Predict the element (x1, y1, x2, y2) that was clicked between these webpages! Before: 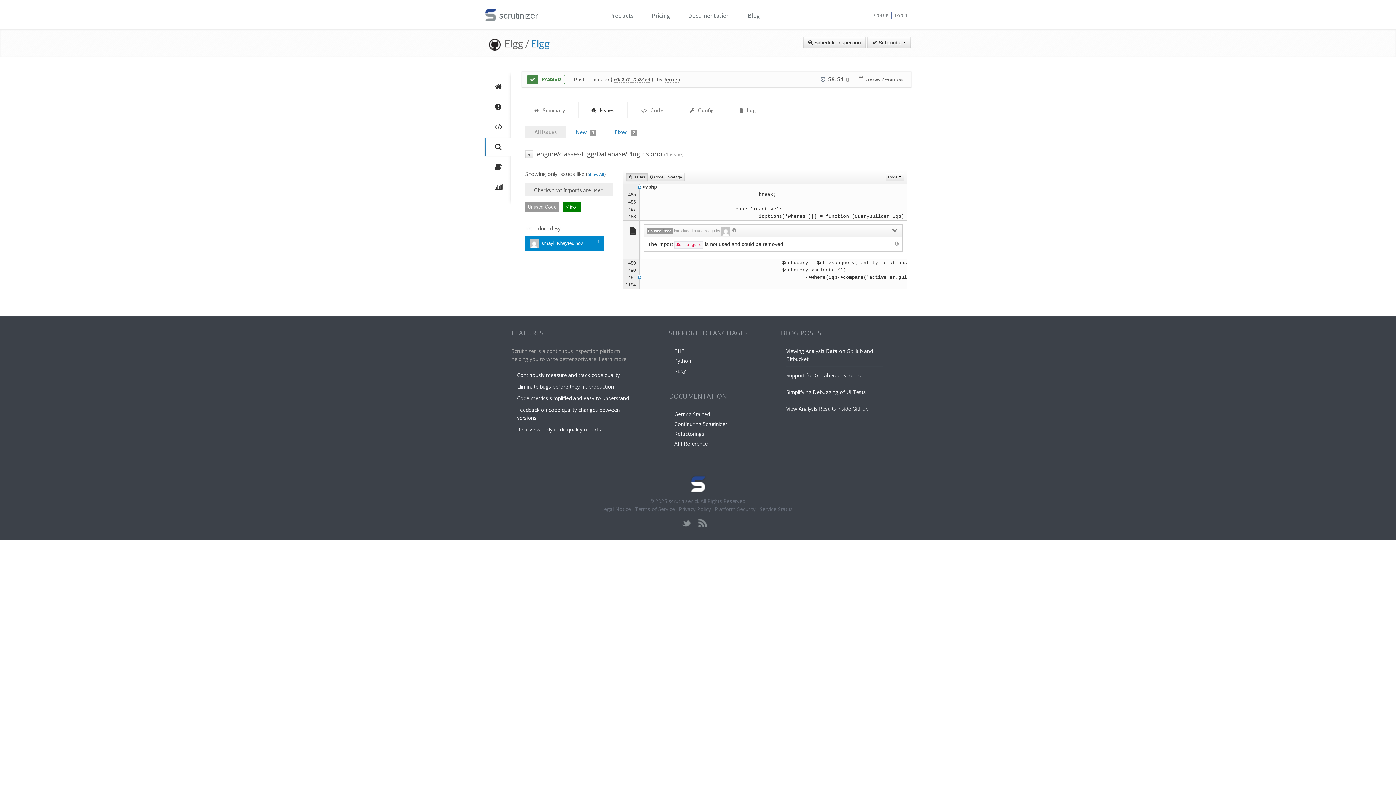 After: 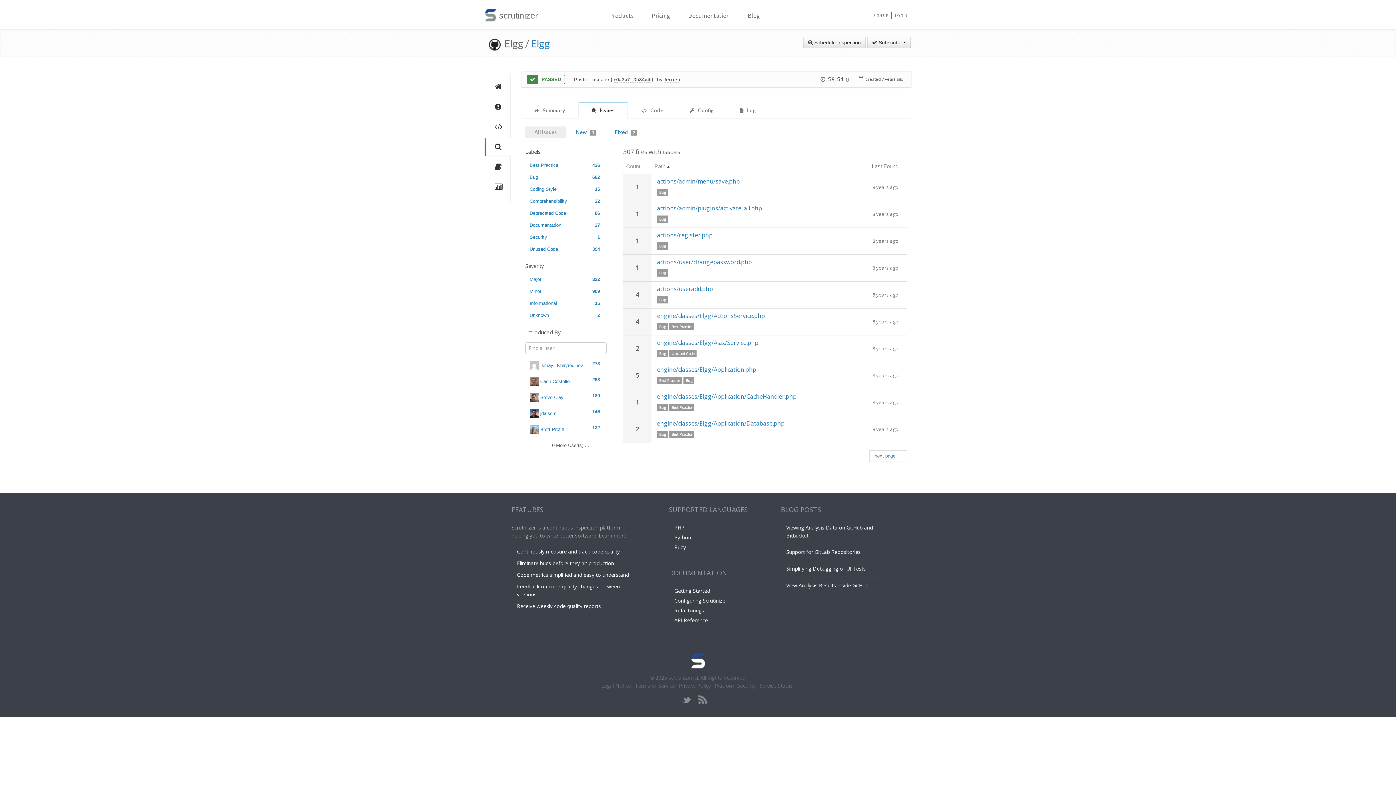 Action: label: All Issues bbox: (525, 126, 566, 138)